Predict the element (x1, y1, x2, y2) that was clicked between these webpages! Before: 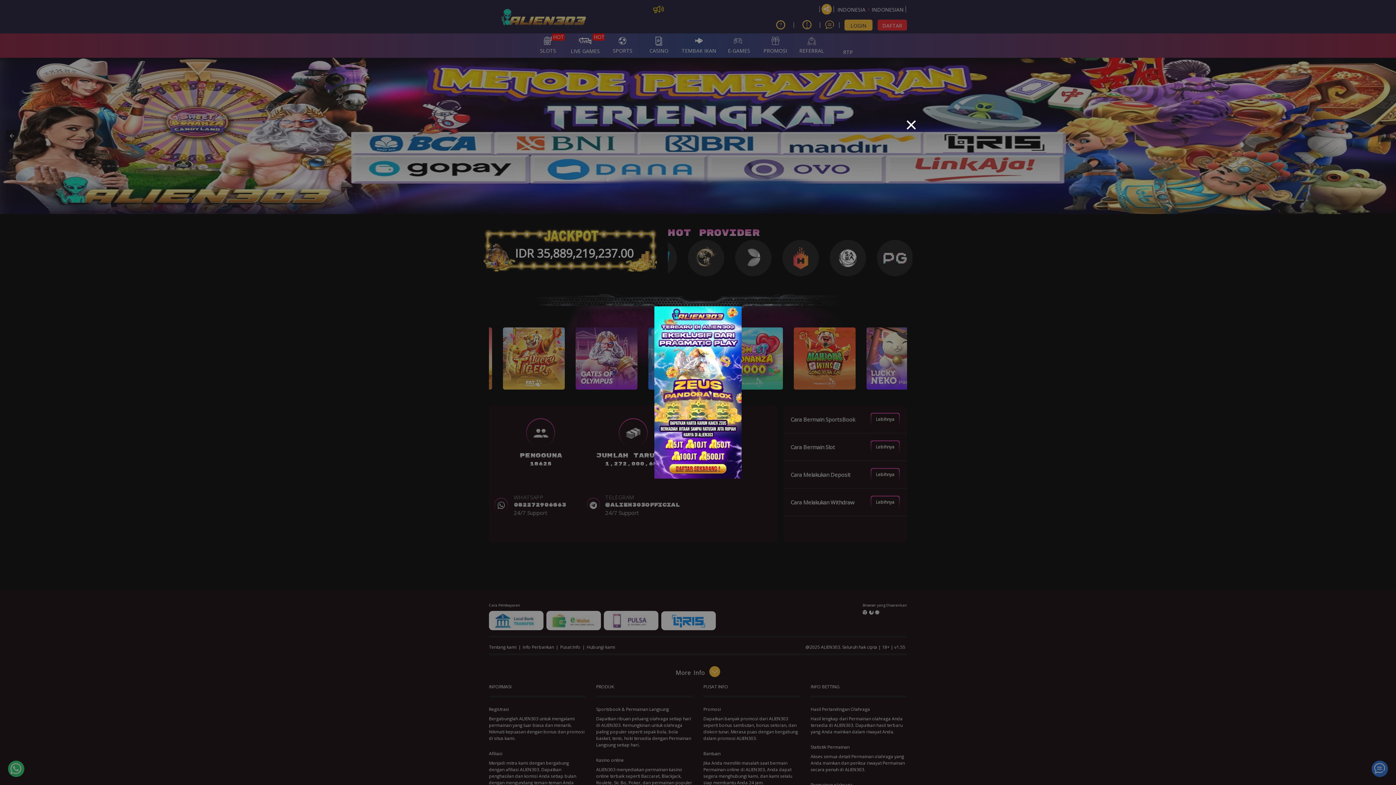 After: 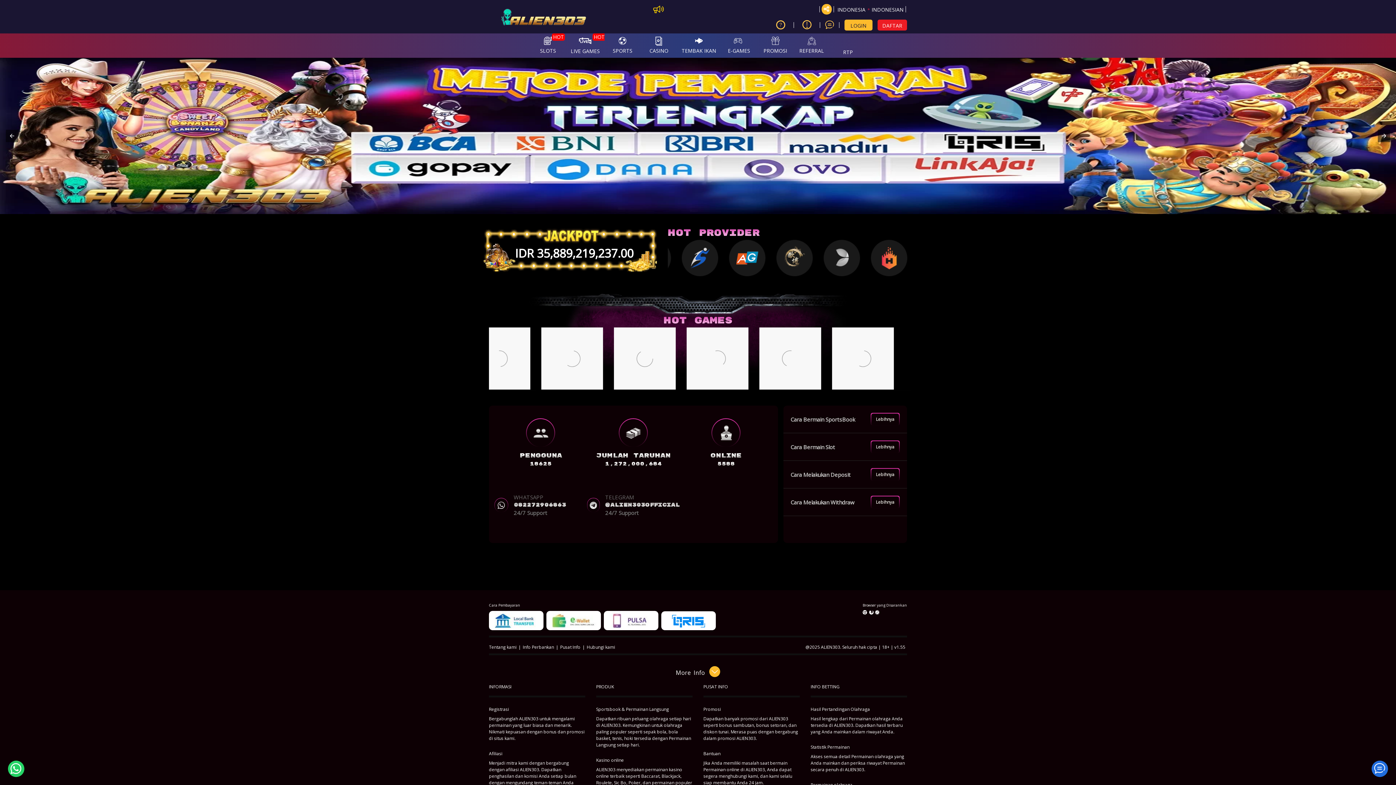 Action: bbox: (906, 117, 916, 133)